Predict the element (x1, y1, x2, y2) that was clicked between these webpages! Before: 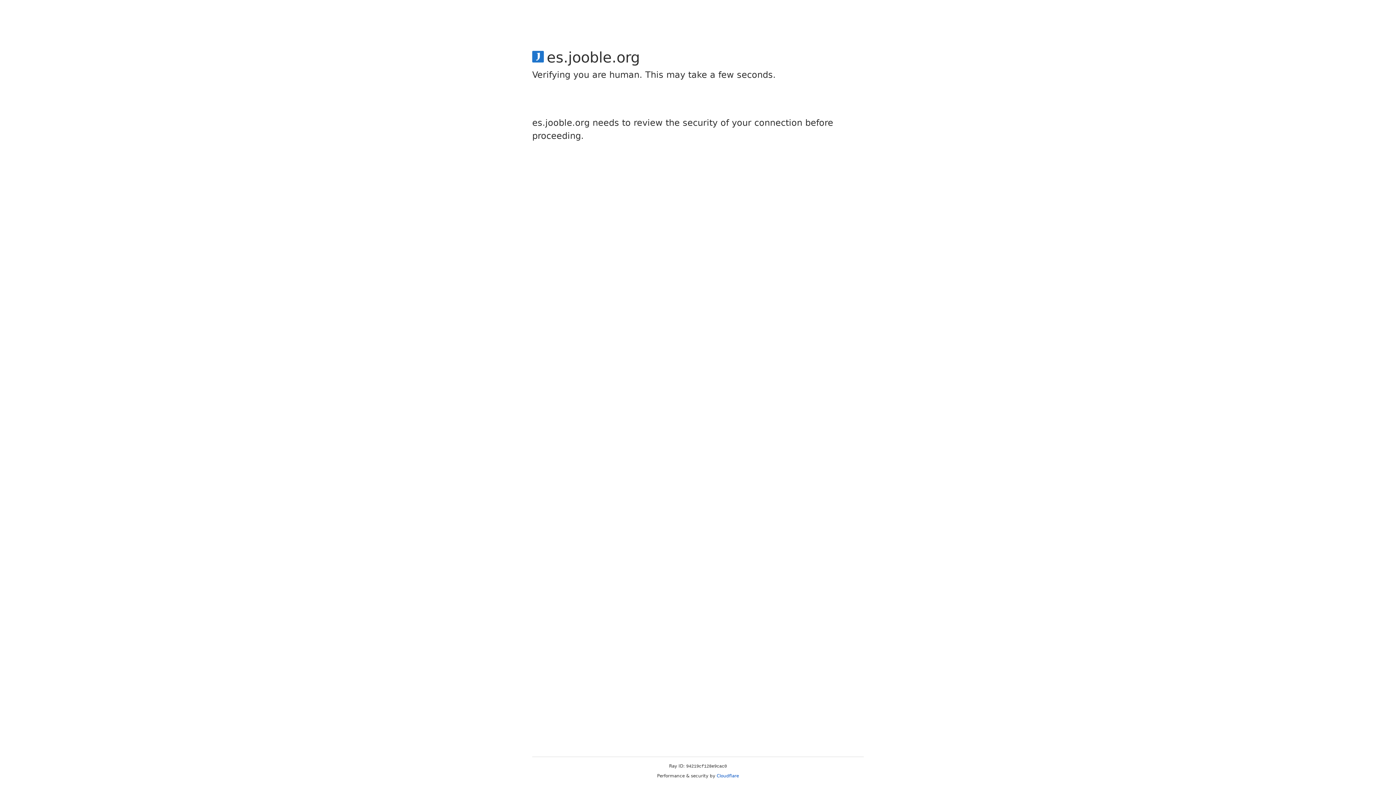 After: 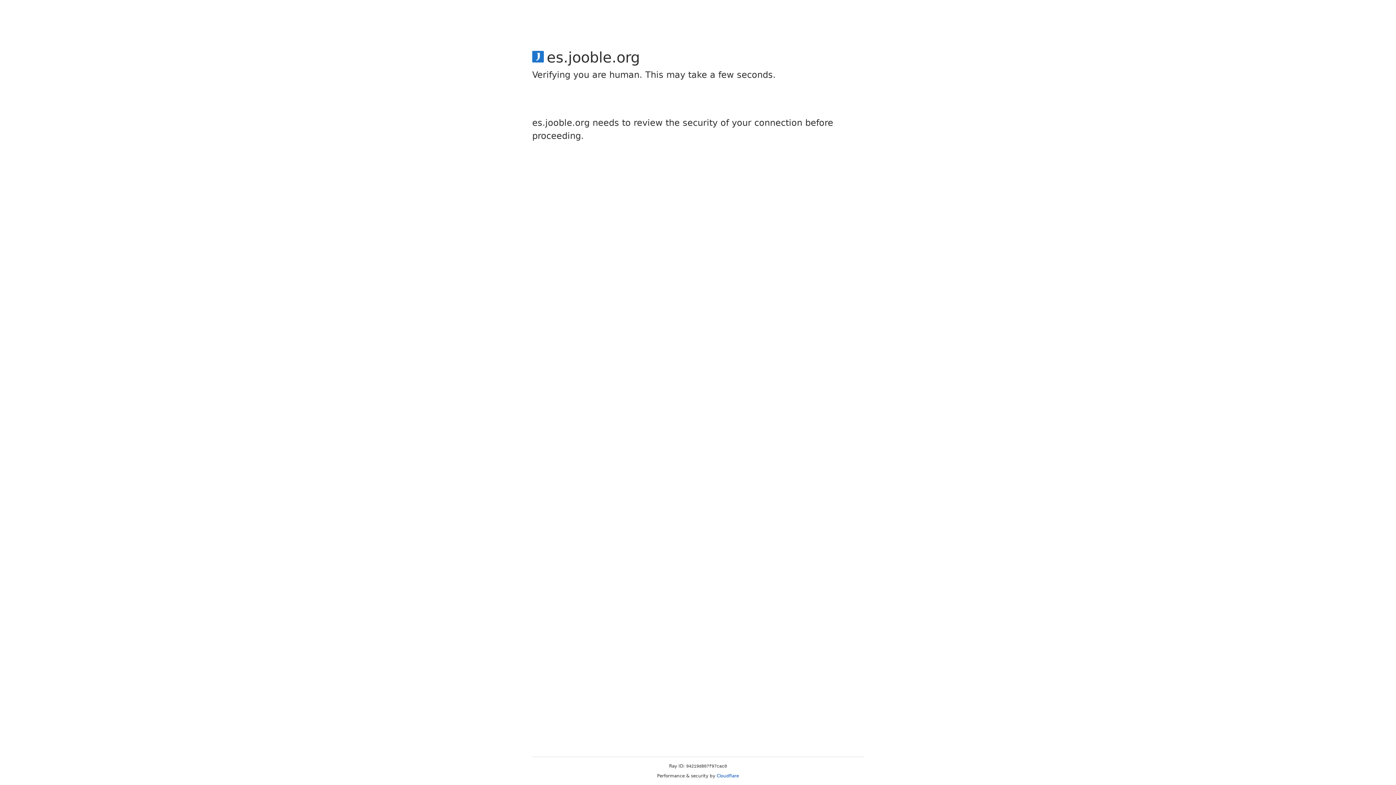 Action: label: Cloudflare bbox: (716, 773, 739, 778)